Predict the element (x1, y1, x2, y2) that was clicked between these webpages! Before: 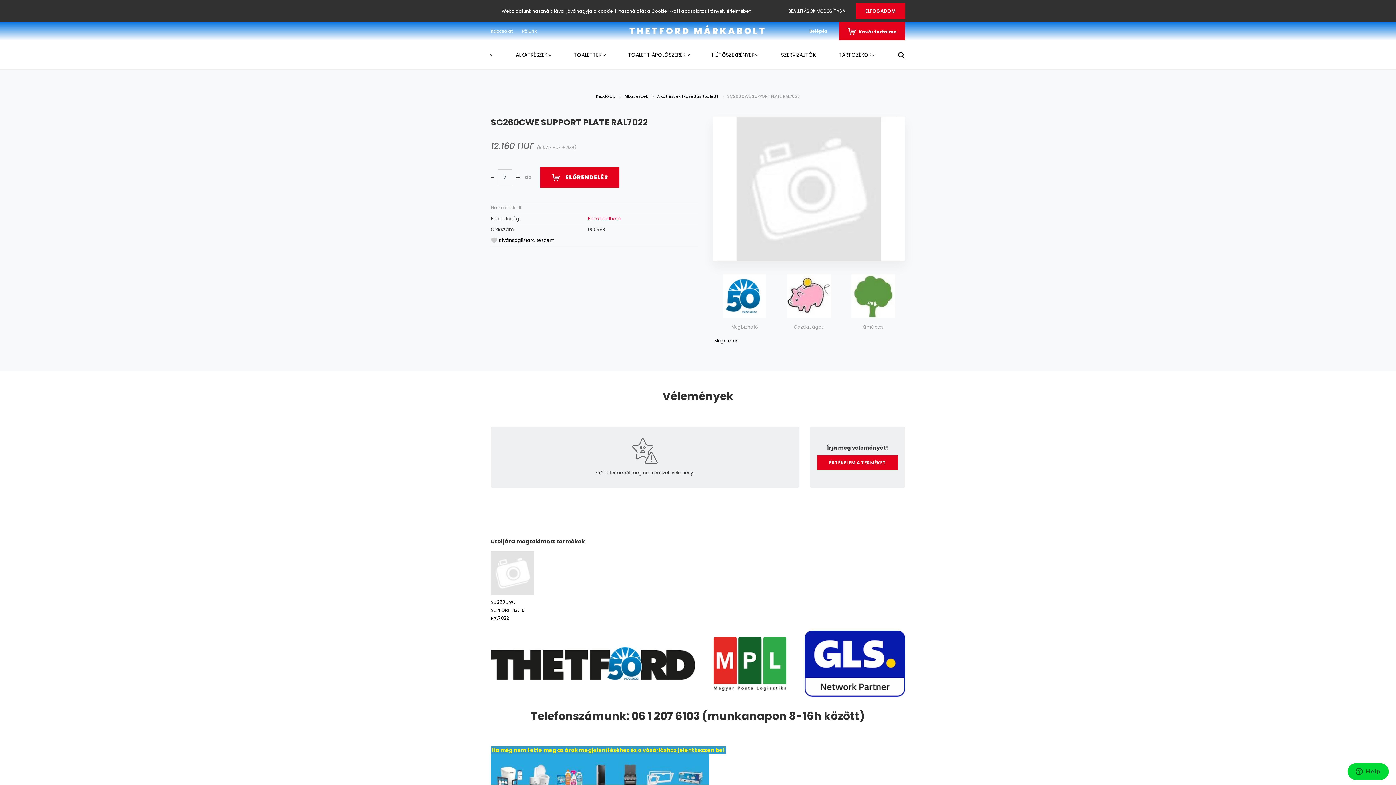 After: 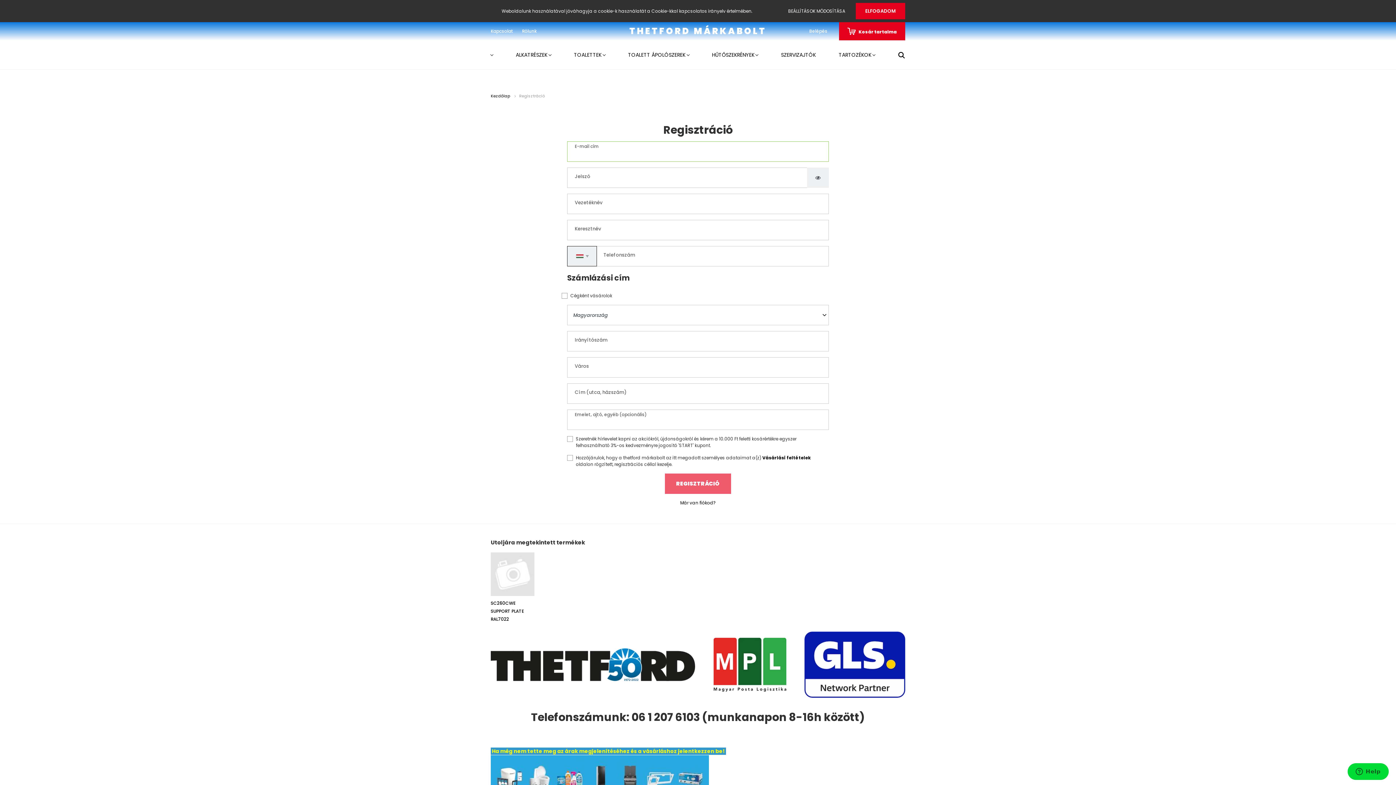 Action: label:  Ha még nem tette meg az árak megjelenítéséhez és a vásárláshoz jelentkezzen be! 
 bbox: (490, 747, 726, 777)